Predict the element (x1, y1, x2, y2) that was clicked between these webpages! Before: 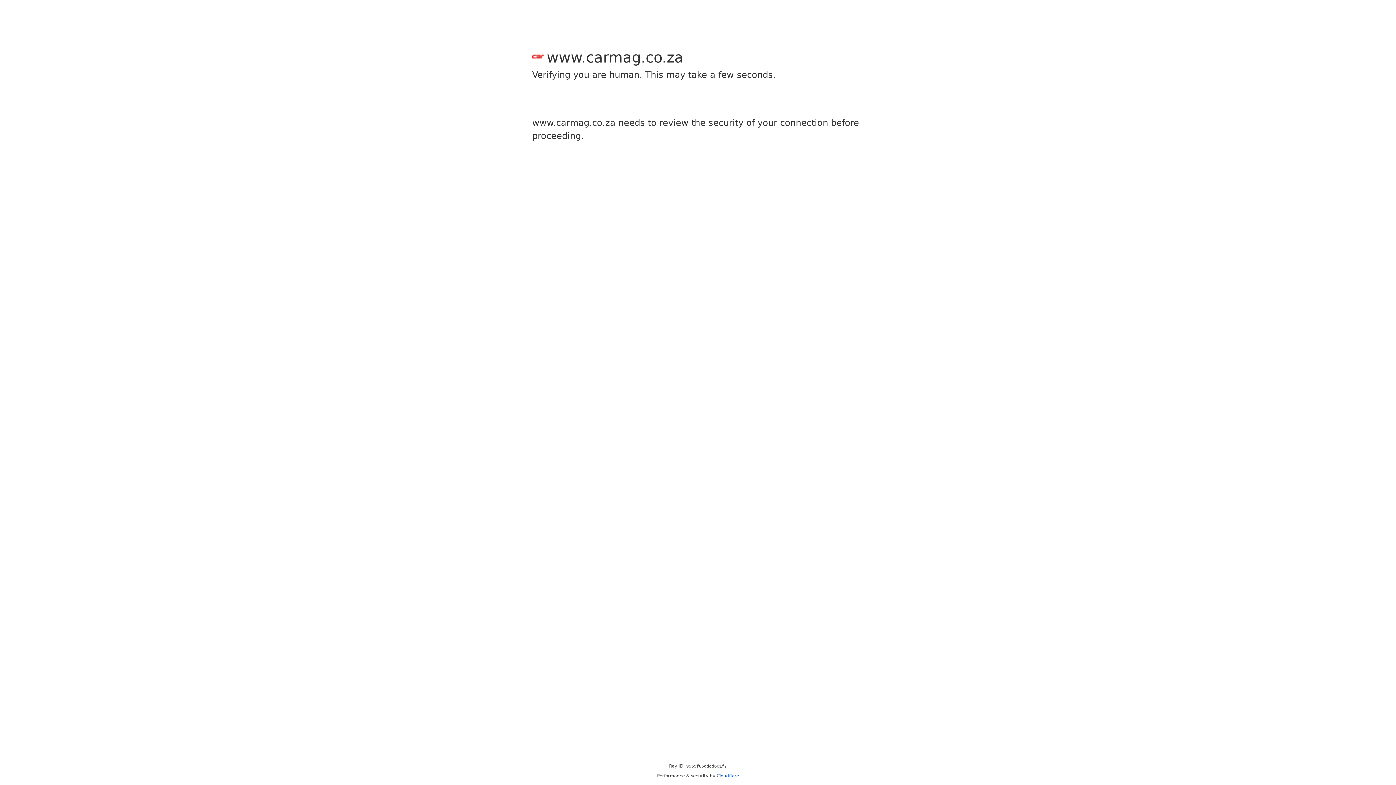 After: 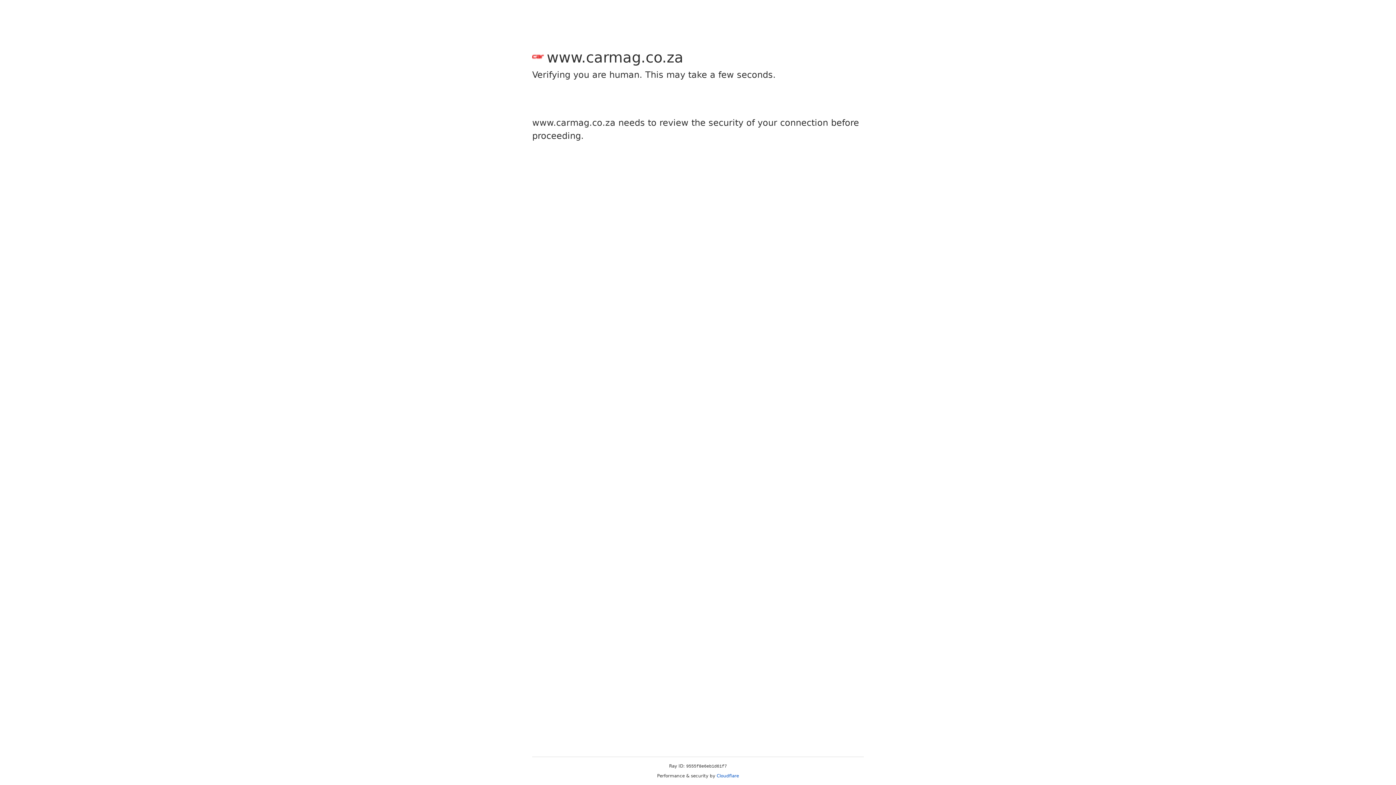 Action: bbox: (716, 773, 739, 778) label: Cloudflare